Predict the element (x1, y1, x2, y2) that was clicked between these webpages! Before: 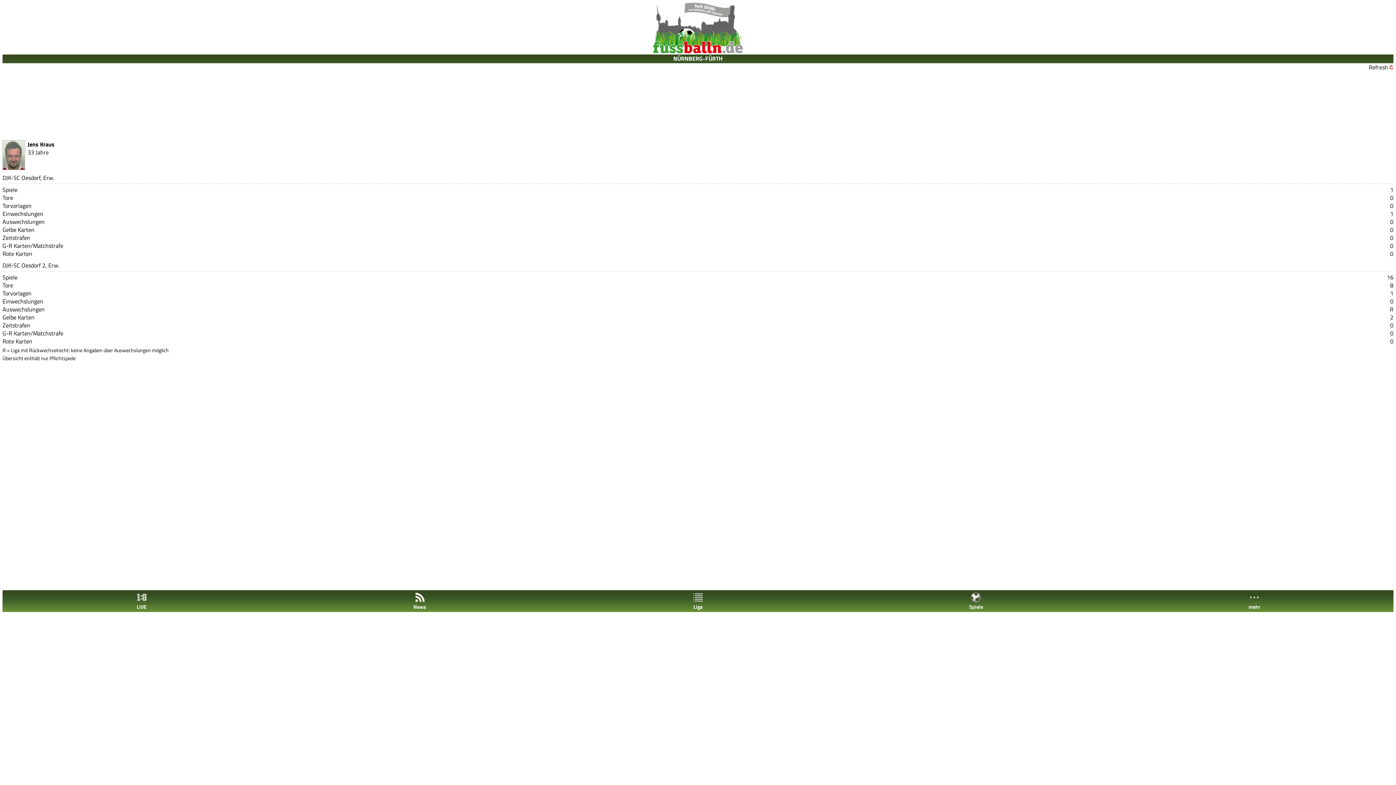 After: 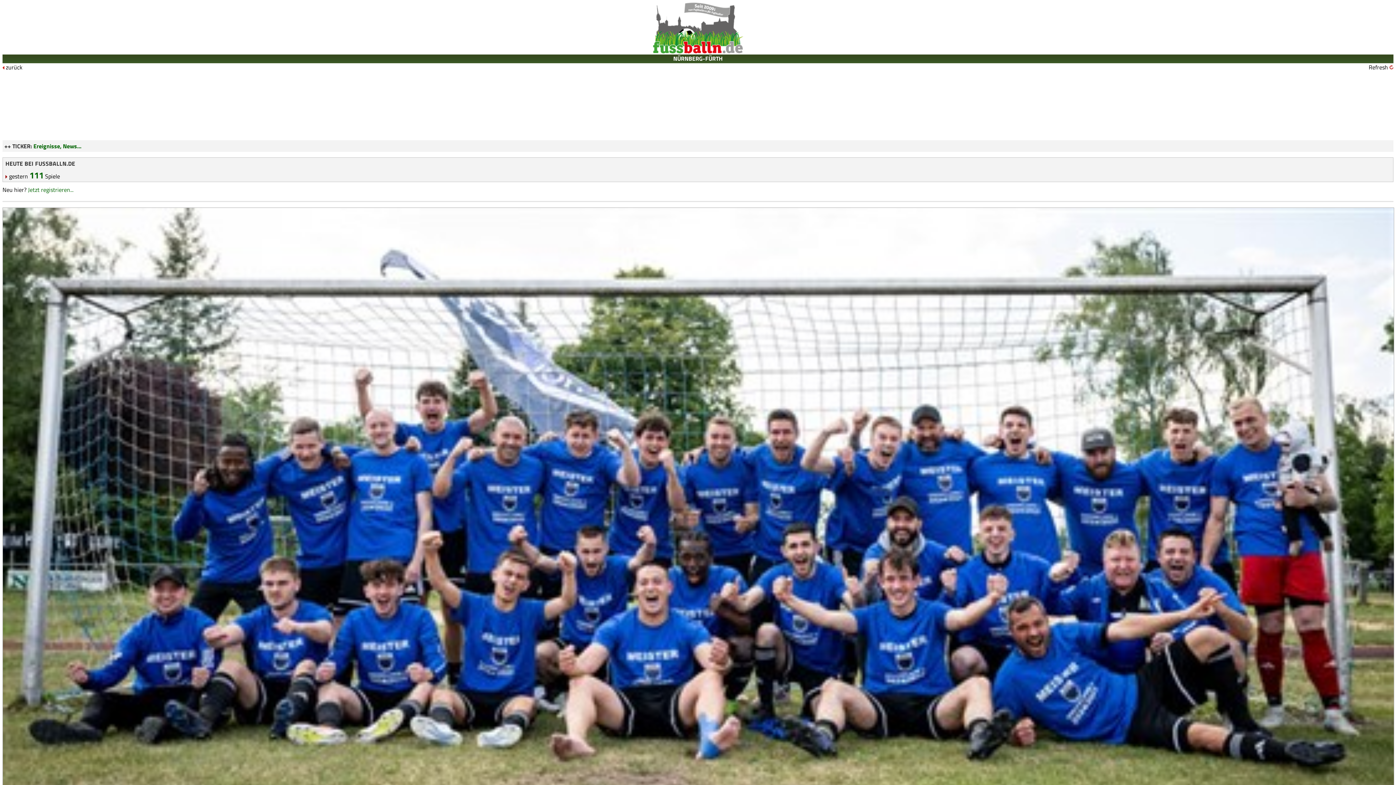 Action: bbox: (280, 592, 559, 610) label: 
News